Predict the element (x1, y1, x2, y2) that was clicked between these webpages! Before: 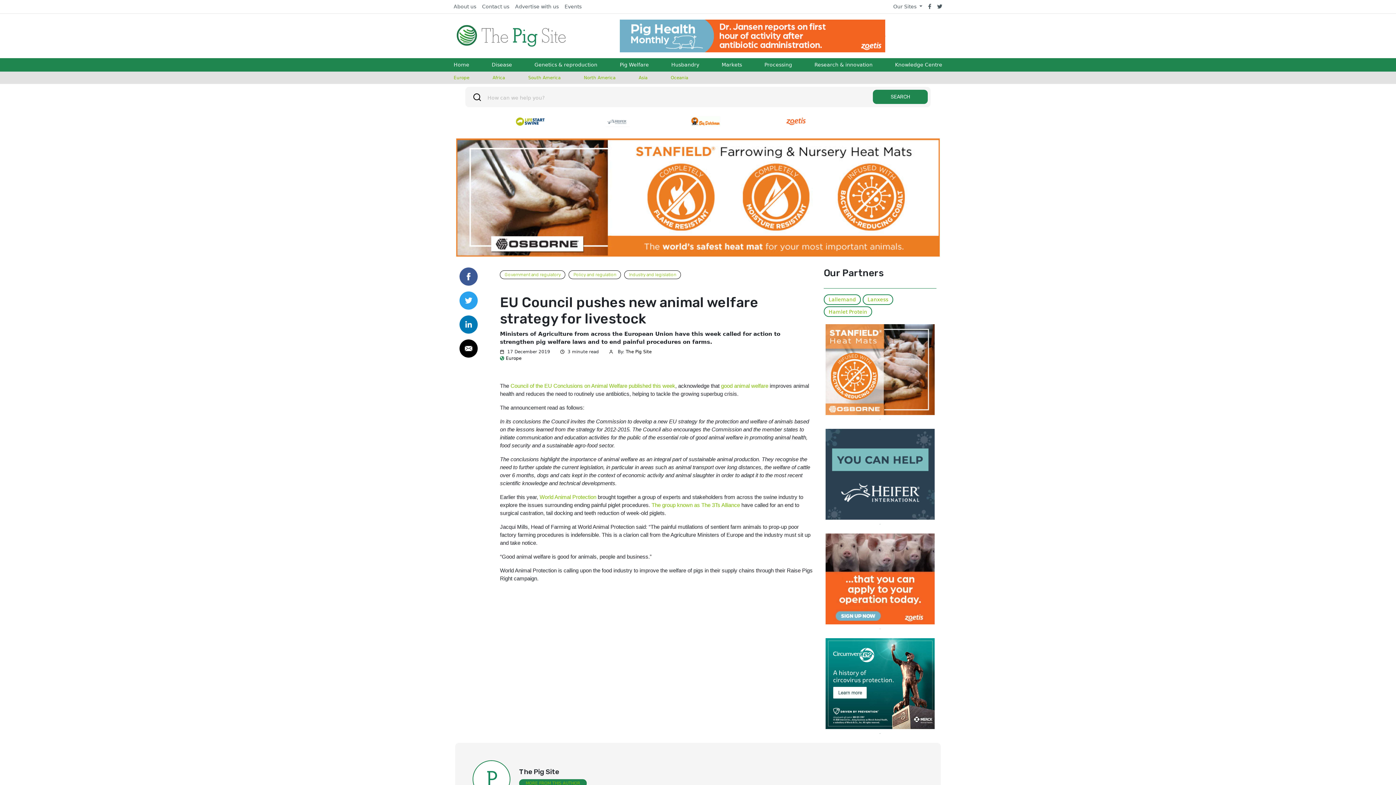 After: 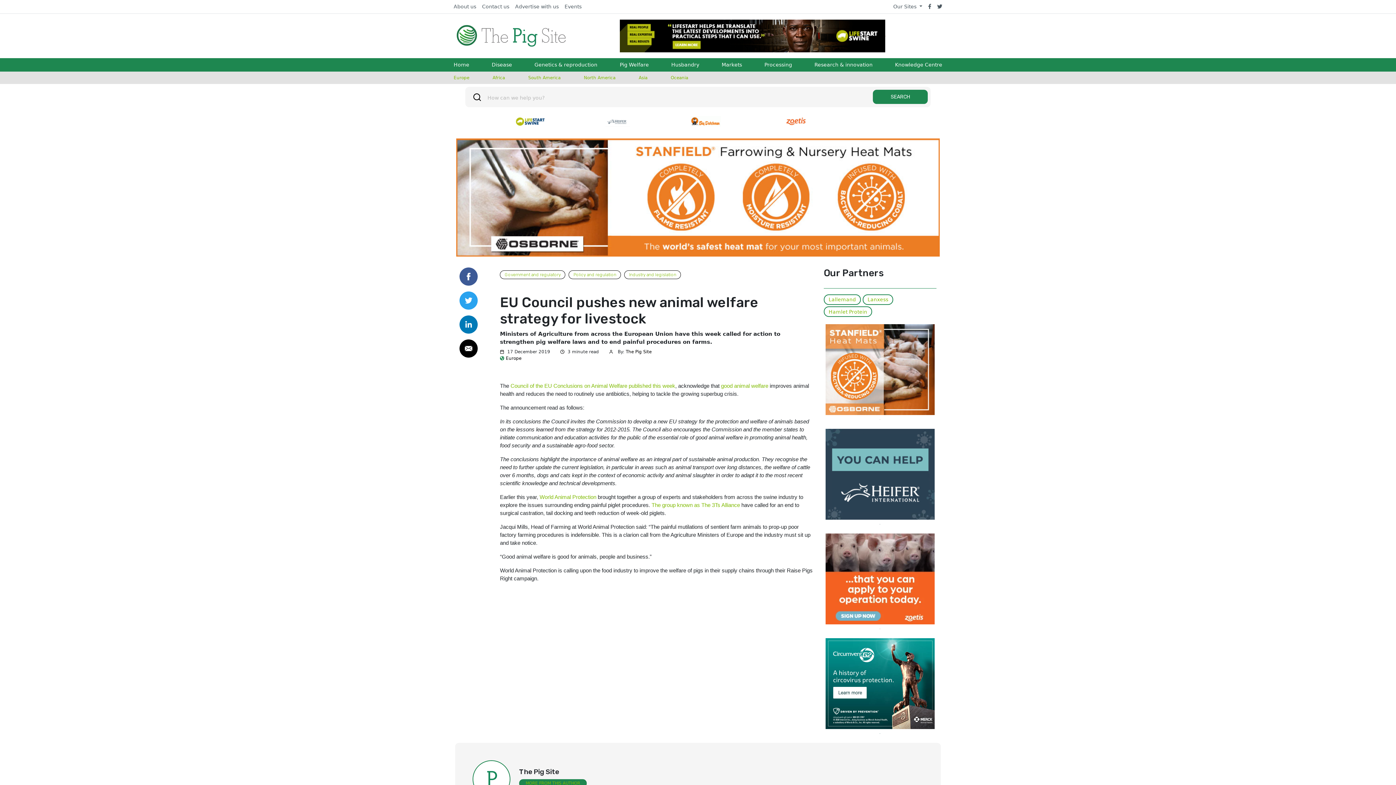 Action: bbox: (459, 296, 477, 303)